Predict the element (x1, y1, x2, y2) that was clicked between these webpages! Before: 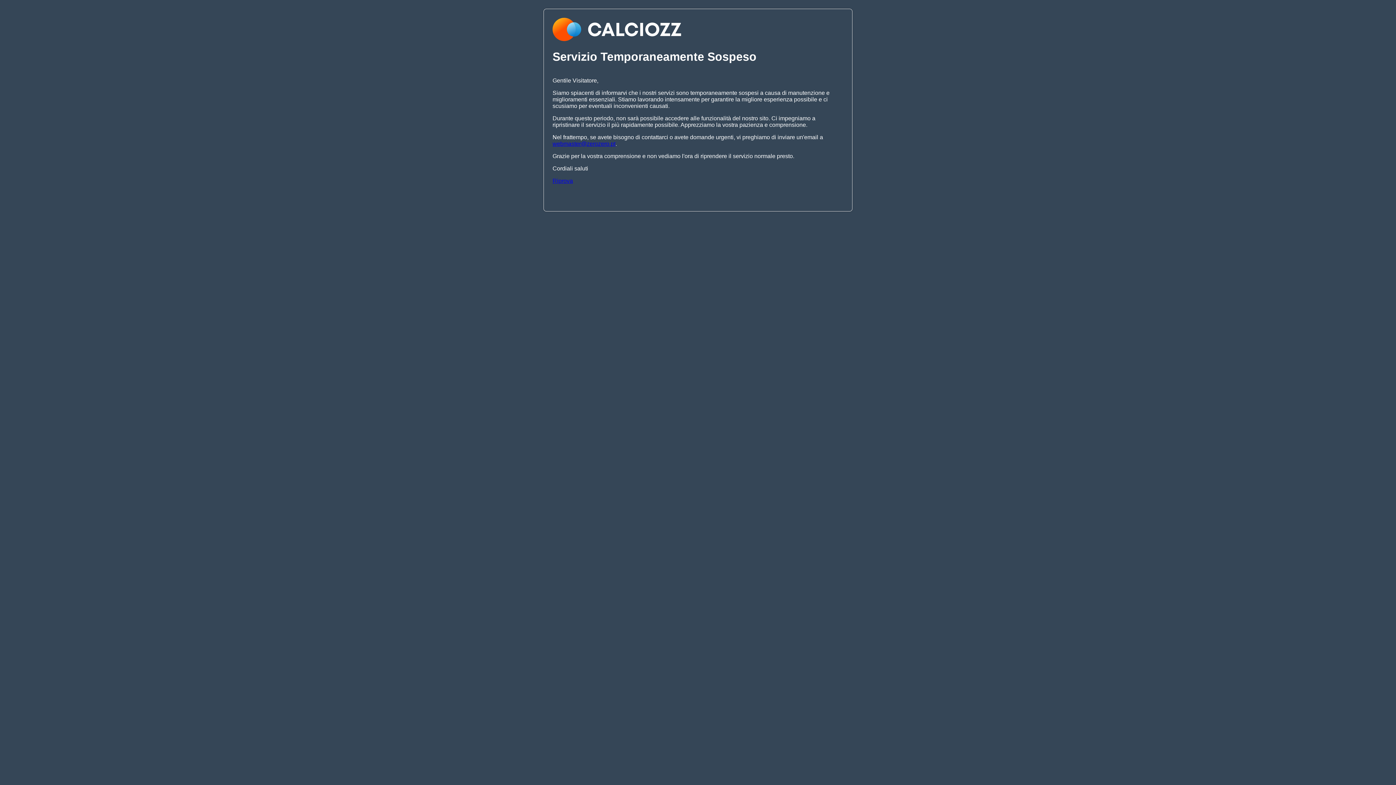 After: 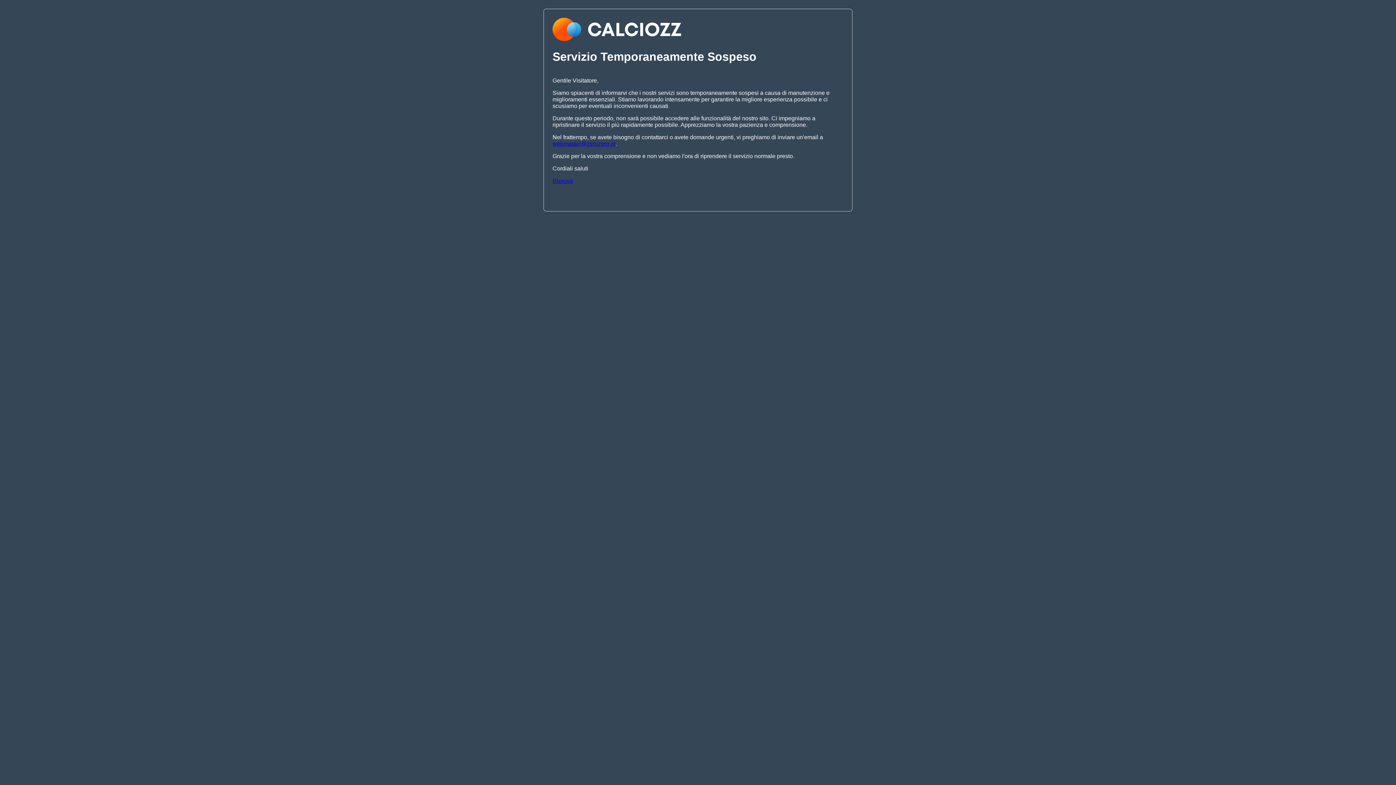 Action: bbox: (552, 177, 573, 183) label: Riprova